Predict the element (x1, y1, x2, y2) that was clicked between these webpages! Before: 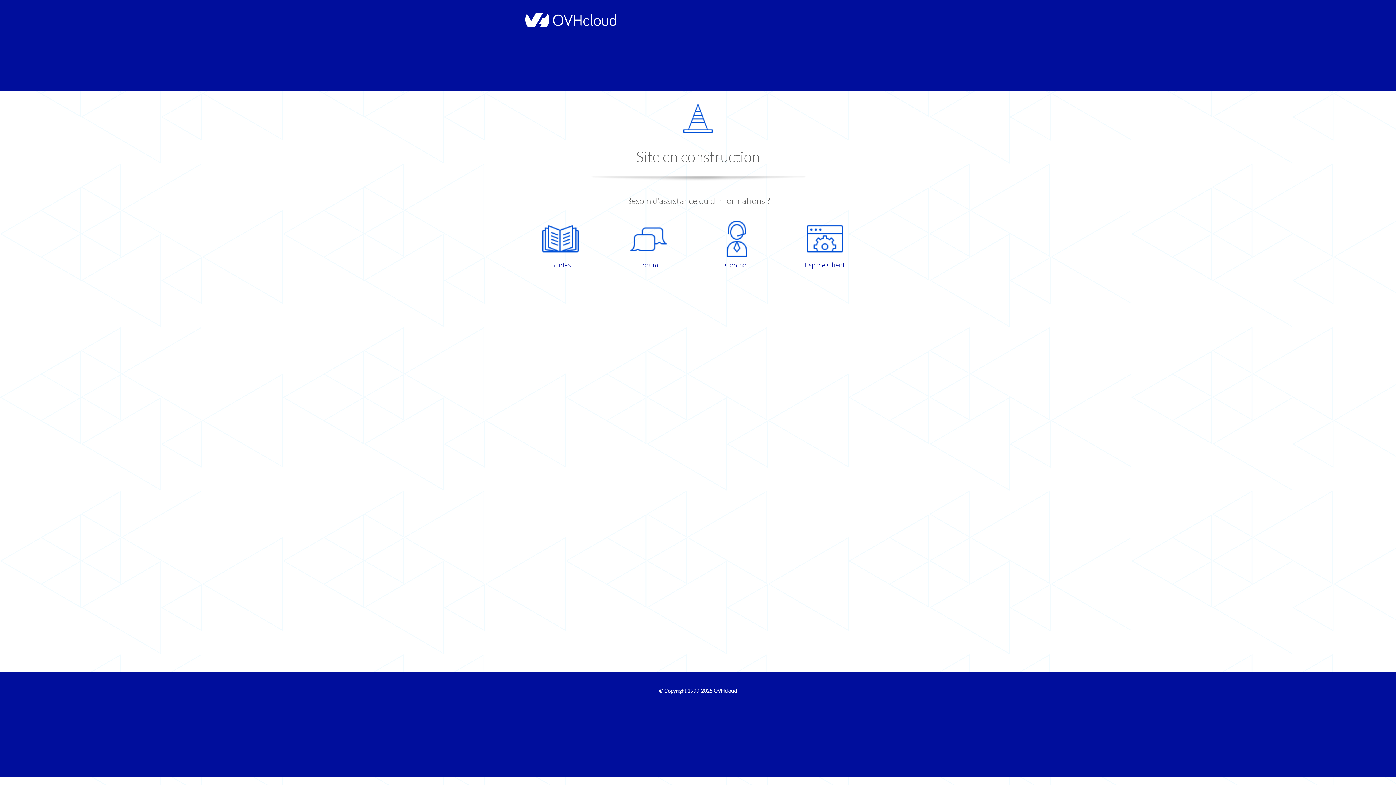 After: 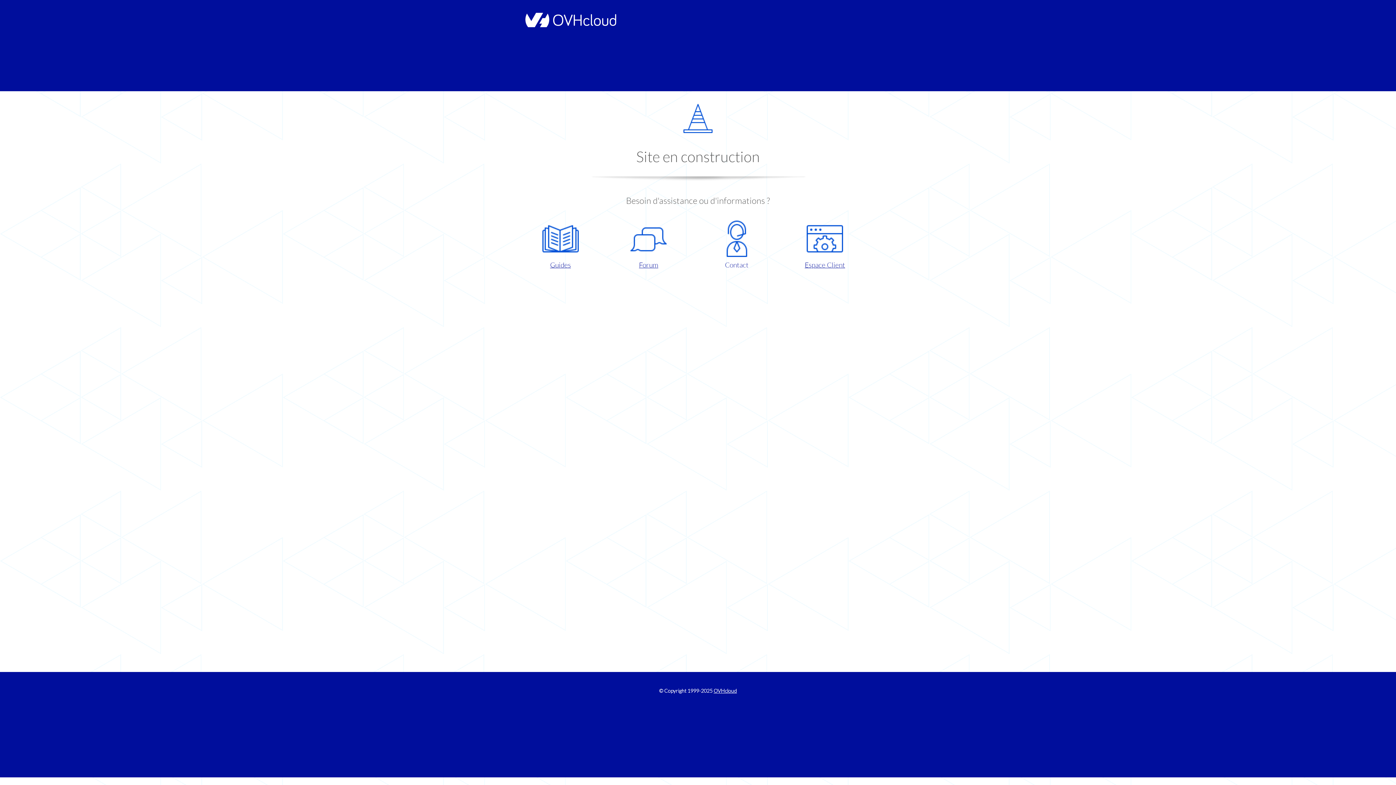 Action: bbox: (698, 220, 775, 270) label: Contact